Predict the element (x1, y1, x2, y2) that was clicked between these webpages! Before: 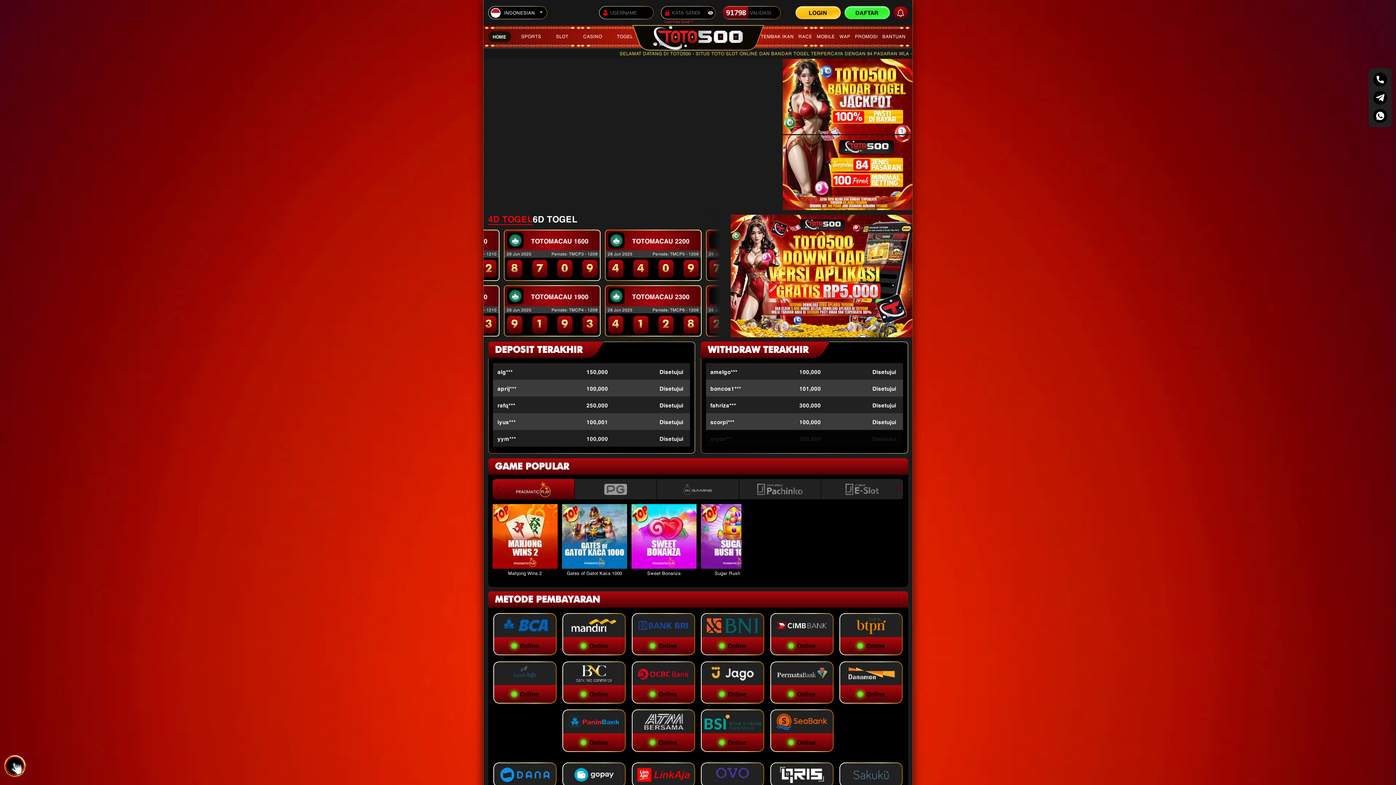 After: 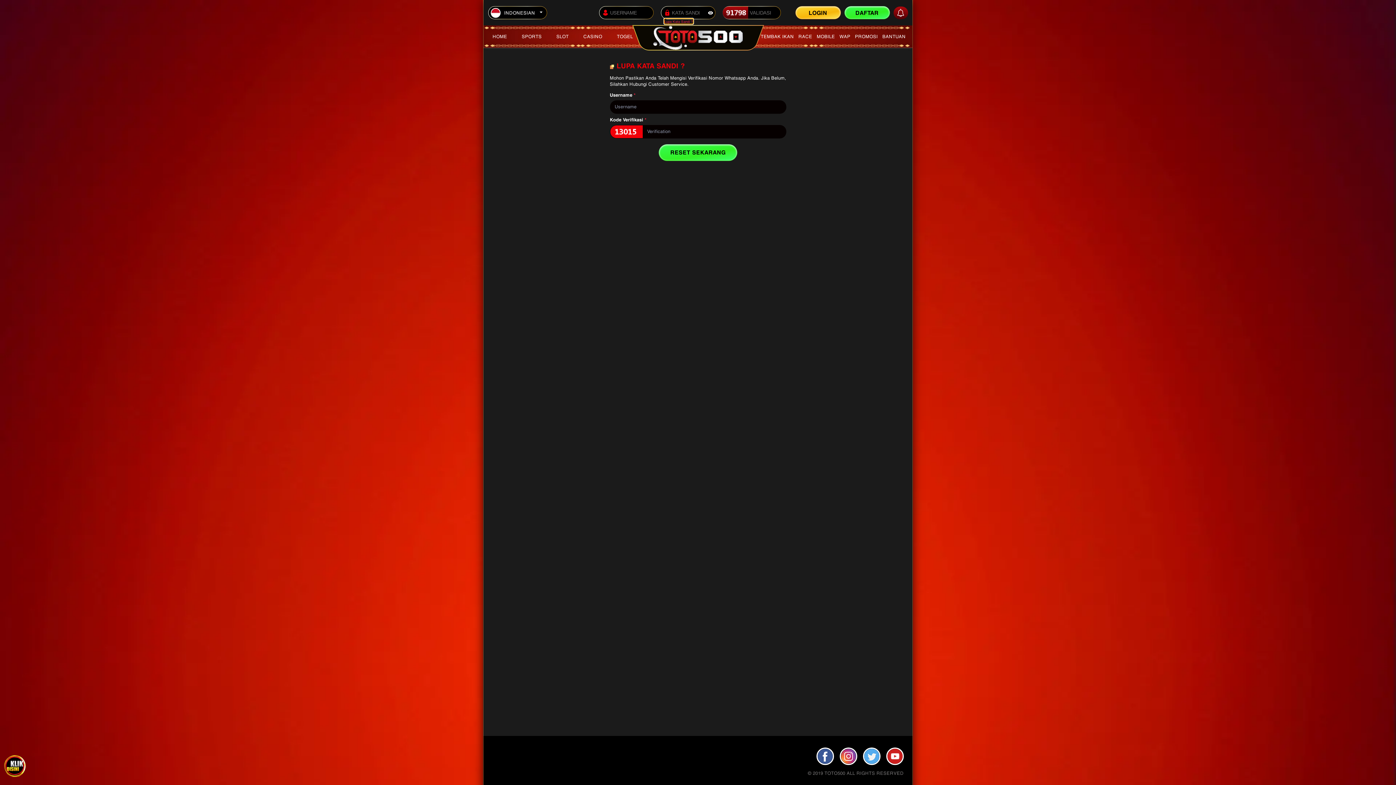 Action: label: Lupa Kata Sandi ? bbox: (664, 18, 692, 23)